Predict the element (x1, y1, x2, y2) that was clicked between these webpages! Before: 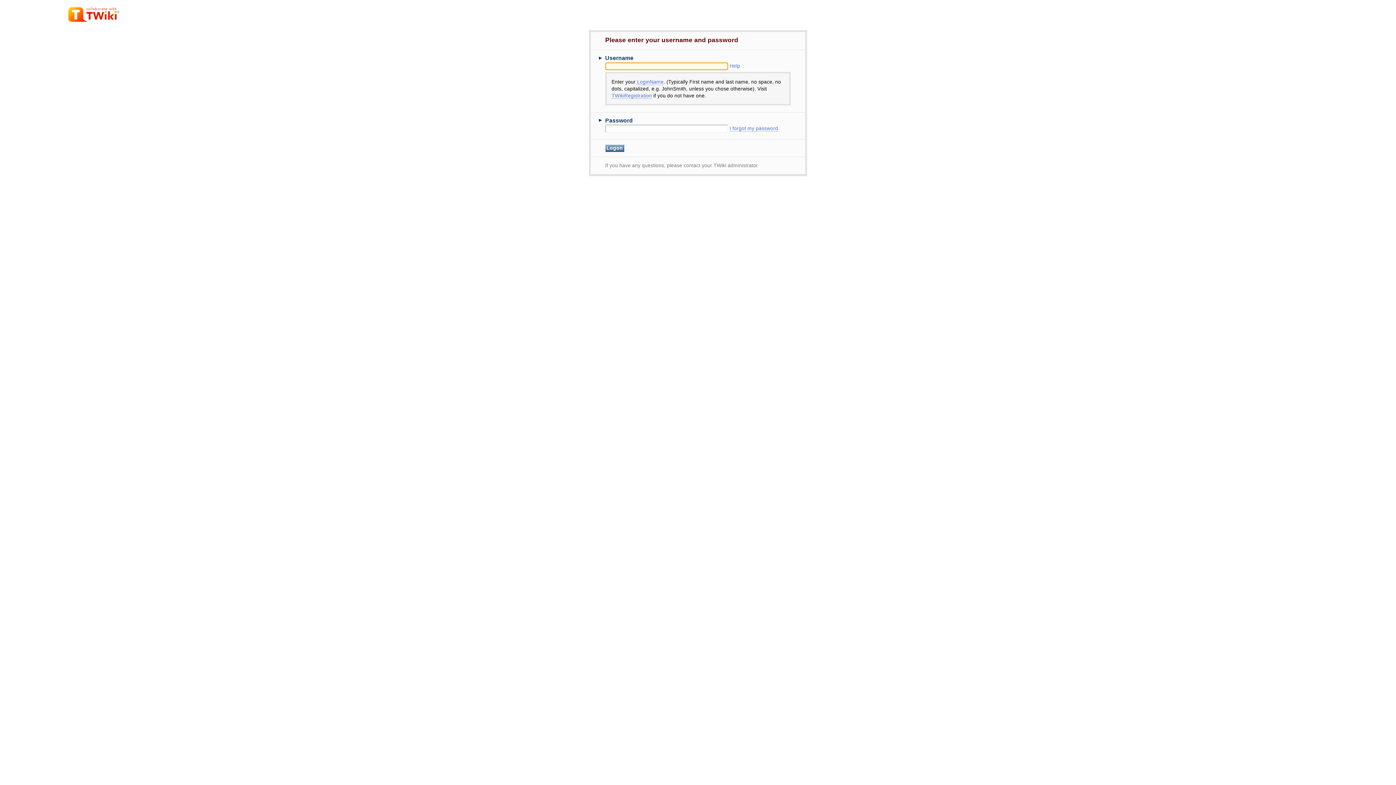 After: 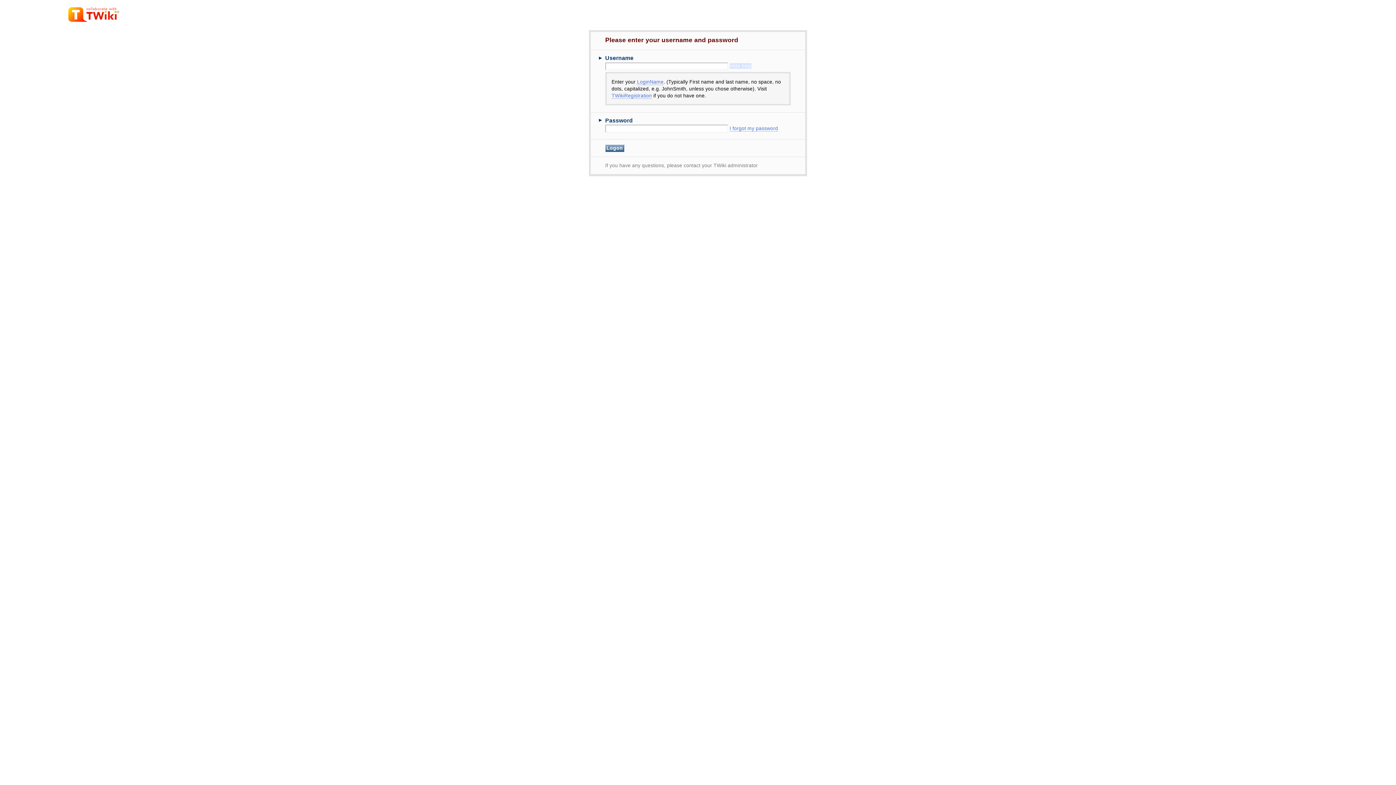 Action: label: Help bbox: (729, 63, 740, 68)